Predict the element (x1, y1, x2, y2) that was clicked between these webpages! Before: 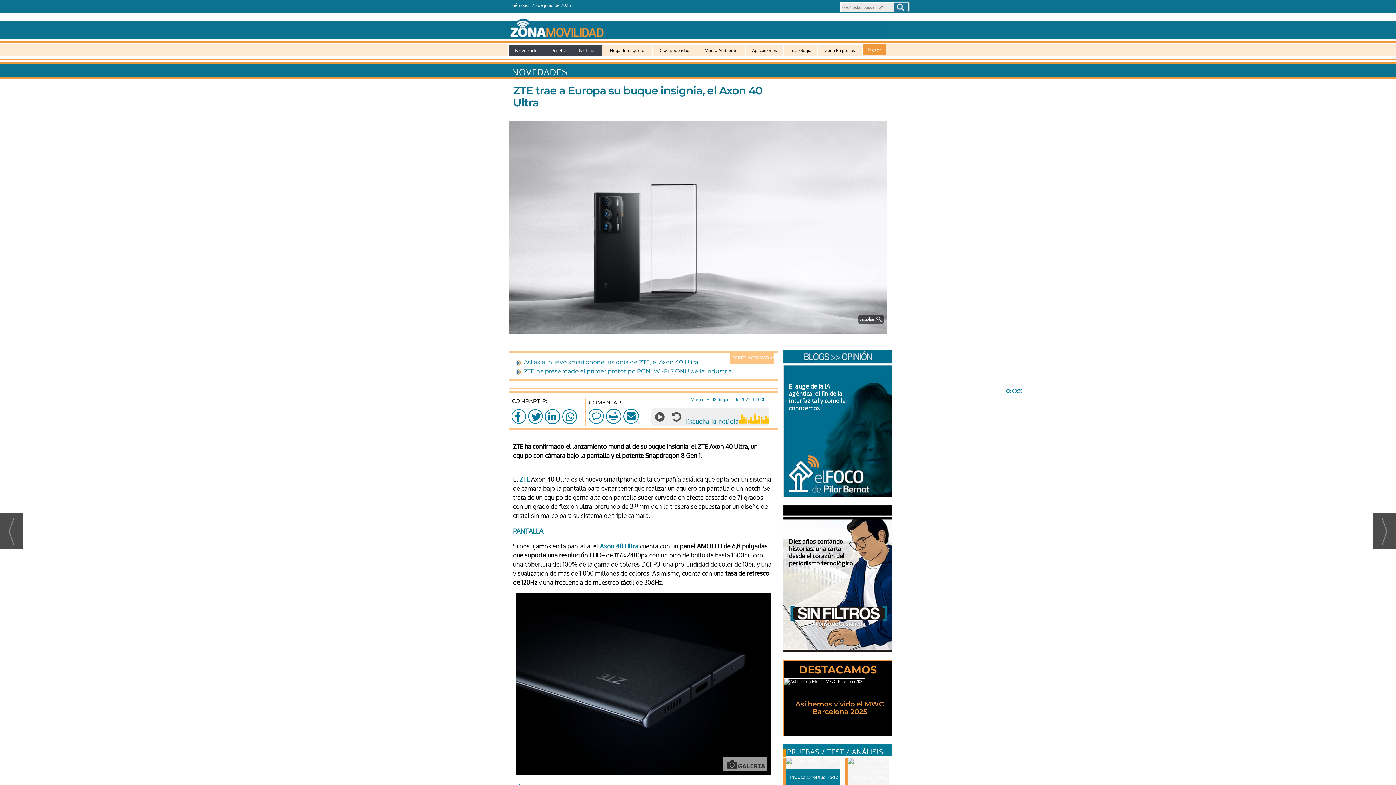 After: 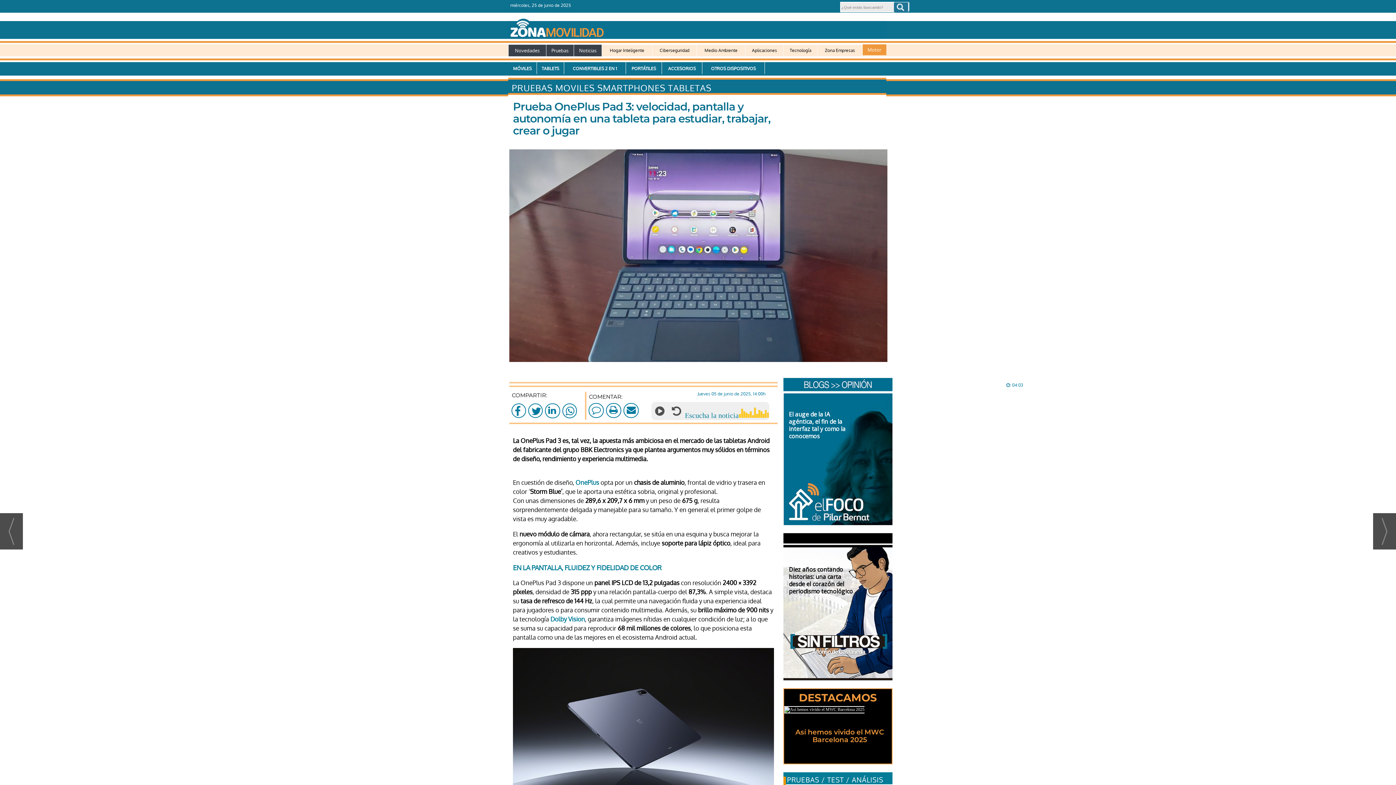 Action: bbox: (783, 764, 840, 769)